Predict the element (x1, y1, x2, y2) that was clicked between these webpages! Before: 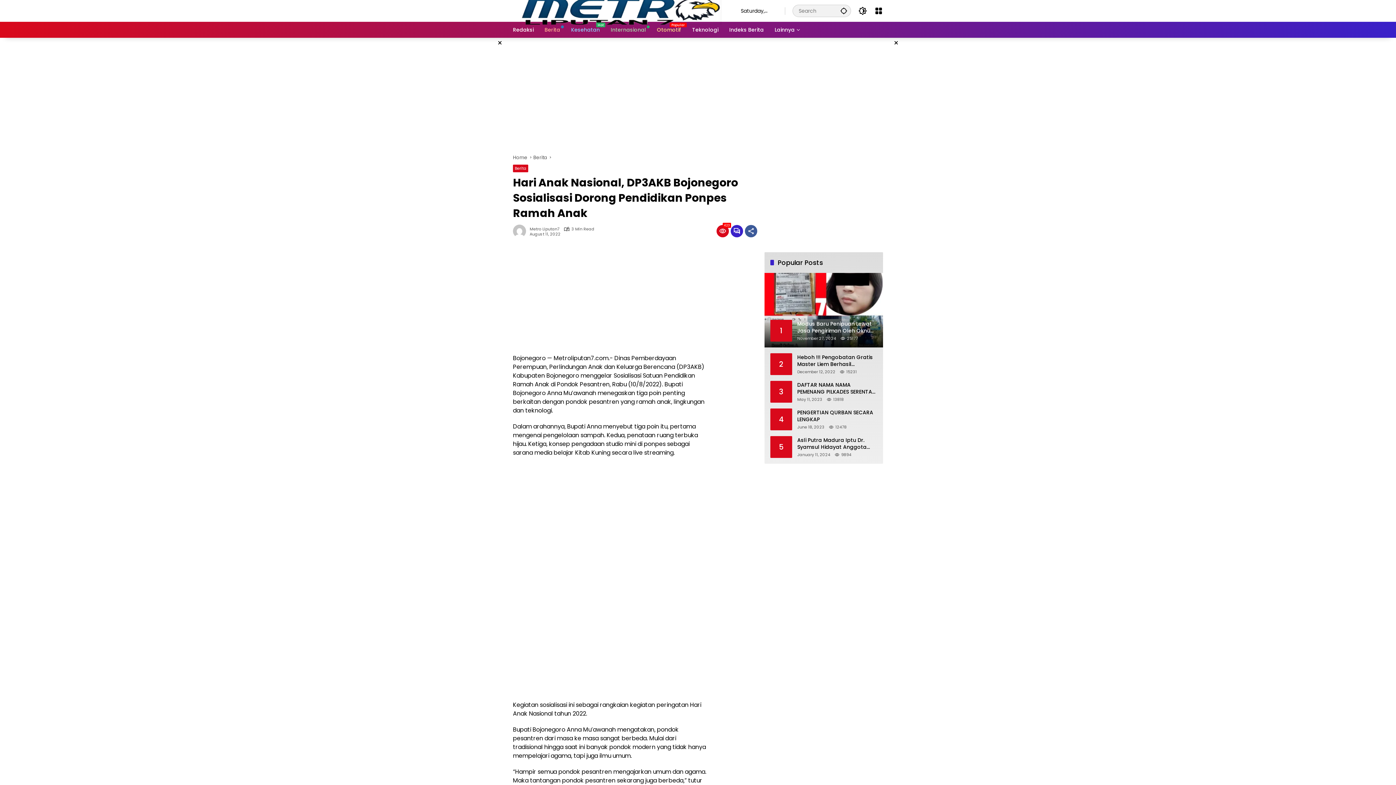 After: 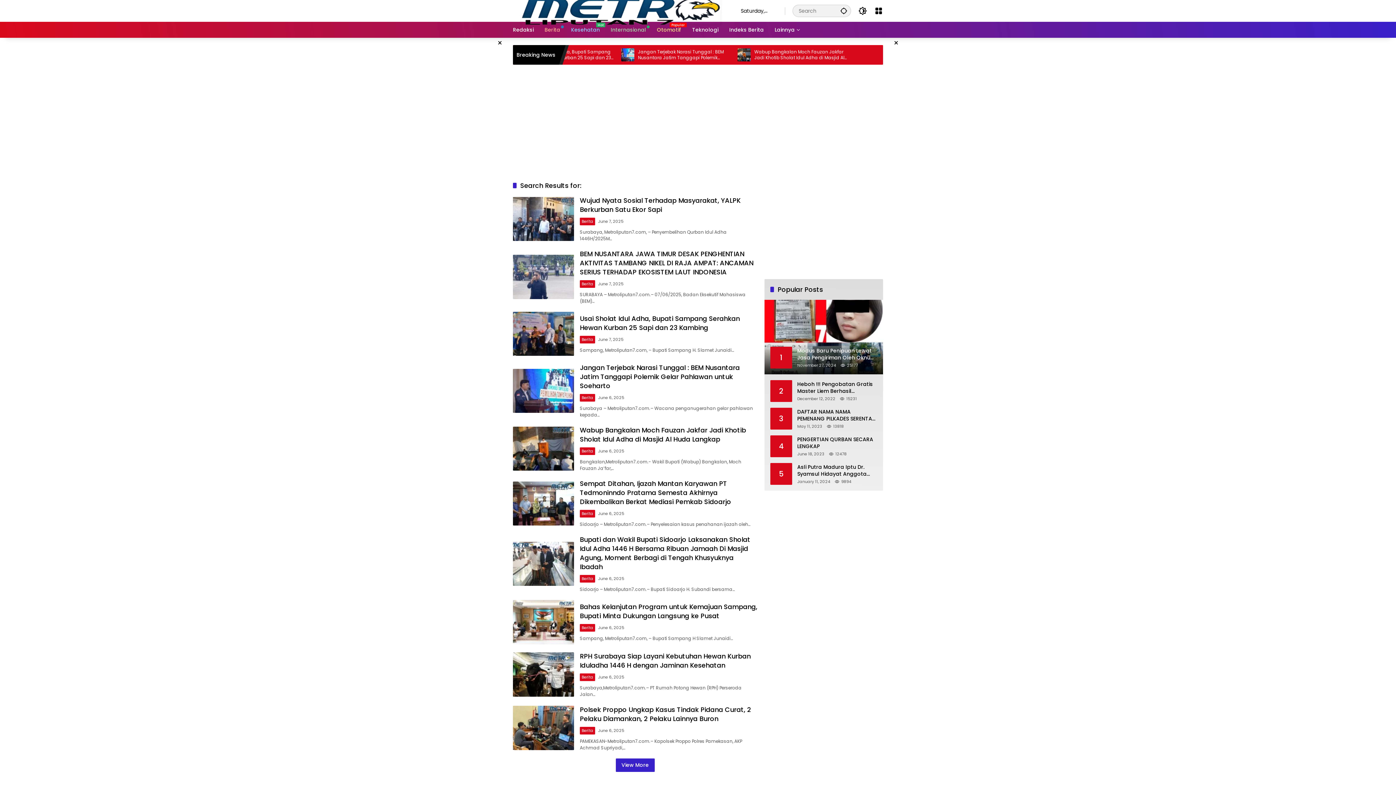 Action: bbox: (836, 4, 851, 16) label: Submit